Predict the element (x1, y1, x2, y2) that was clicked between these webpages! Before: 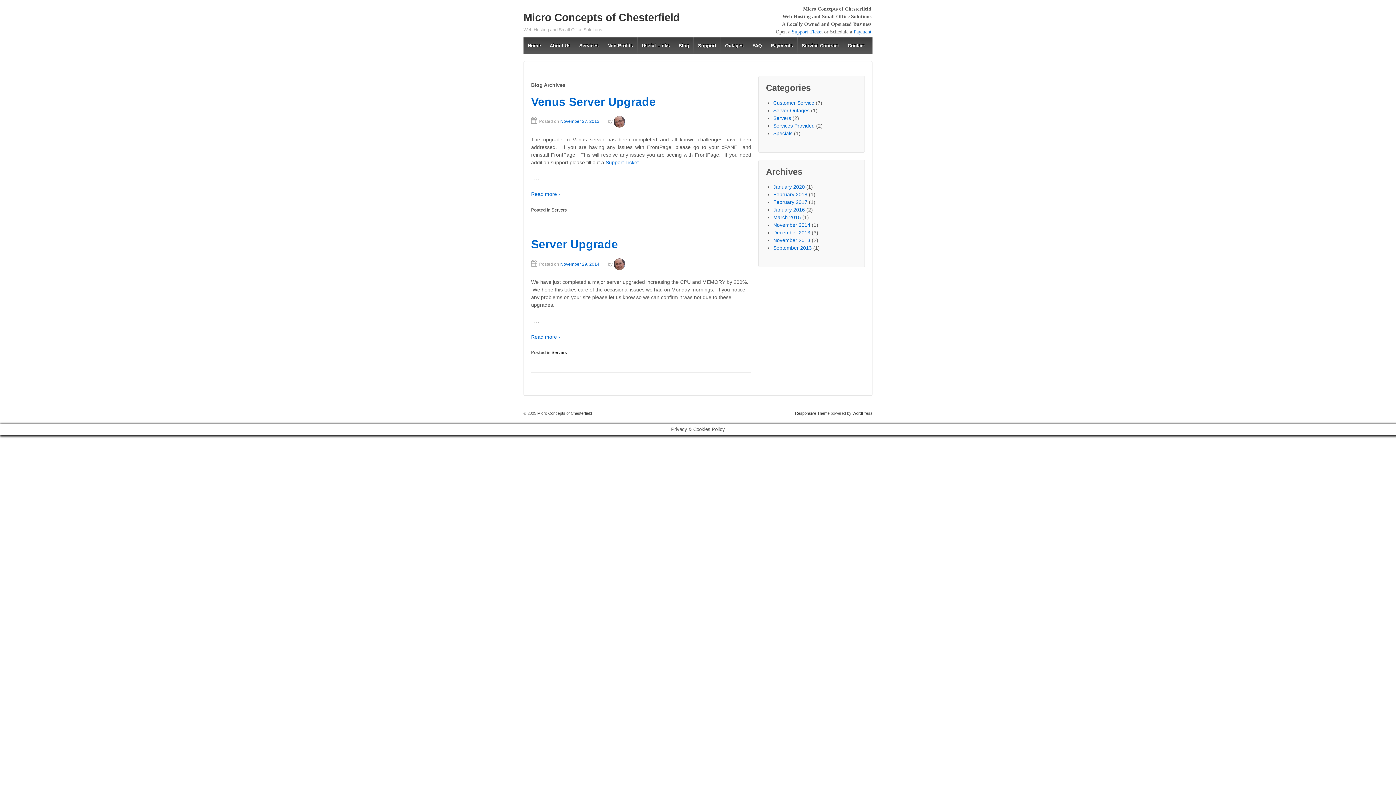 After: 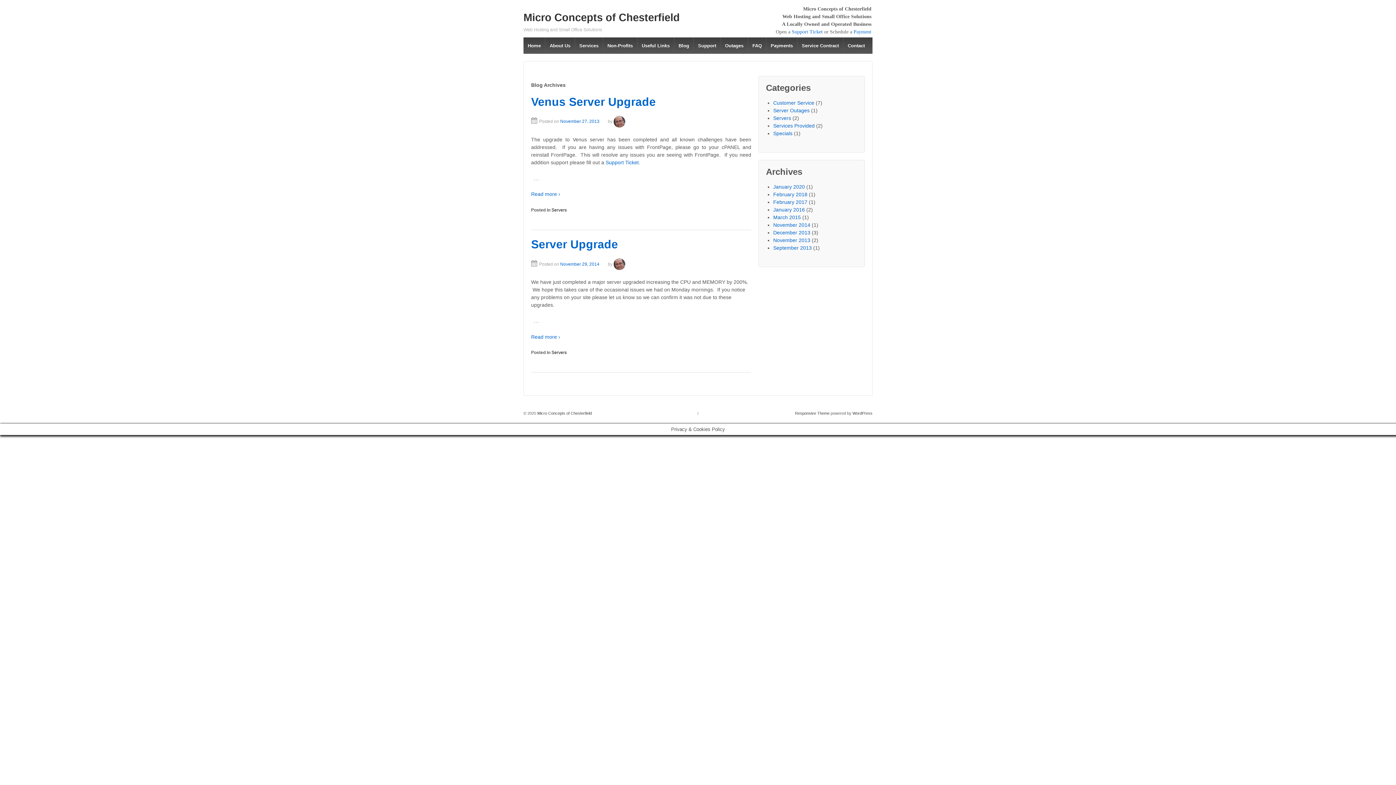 Action: bbox: (613, 119, 625, 124)